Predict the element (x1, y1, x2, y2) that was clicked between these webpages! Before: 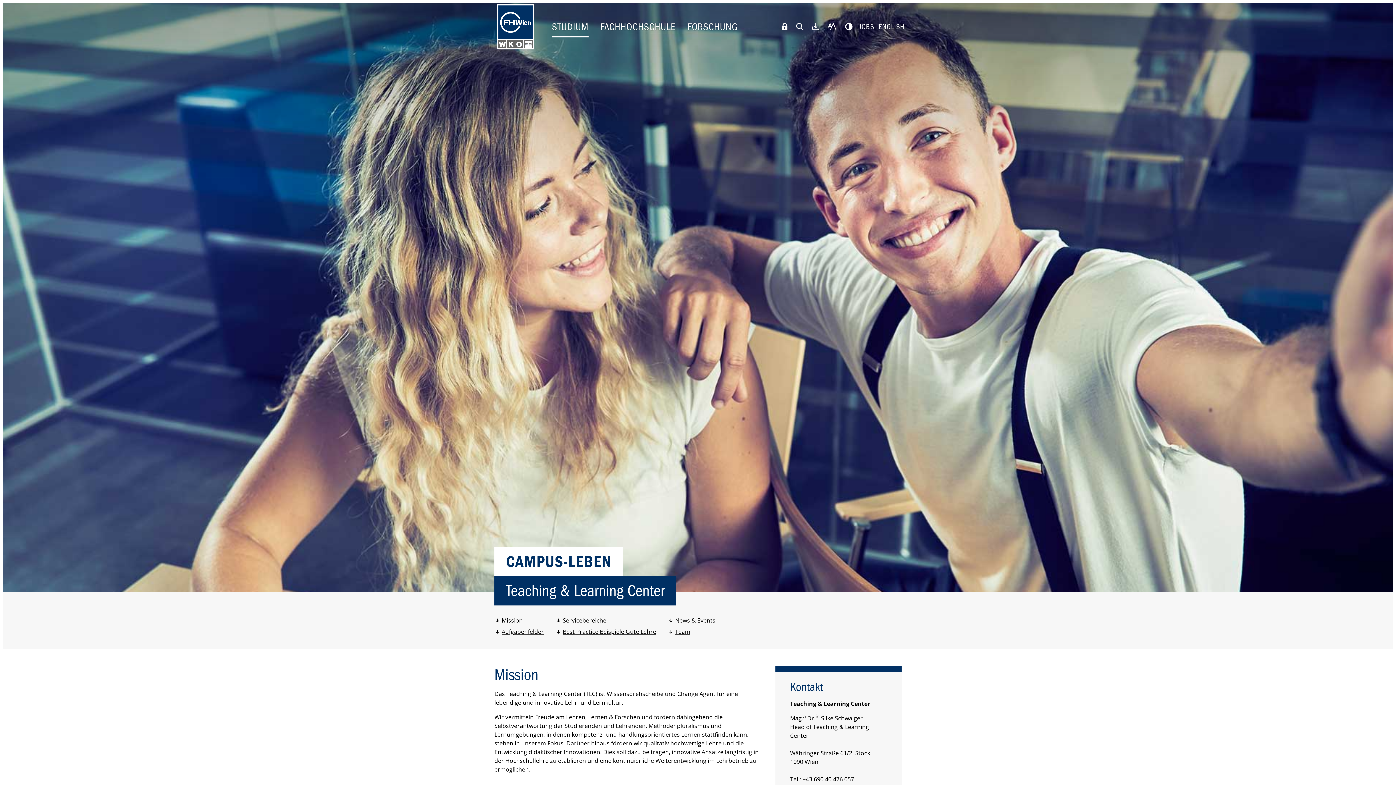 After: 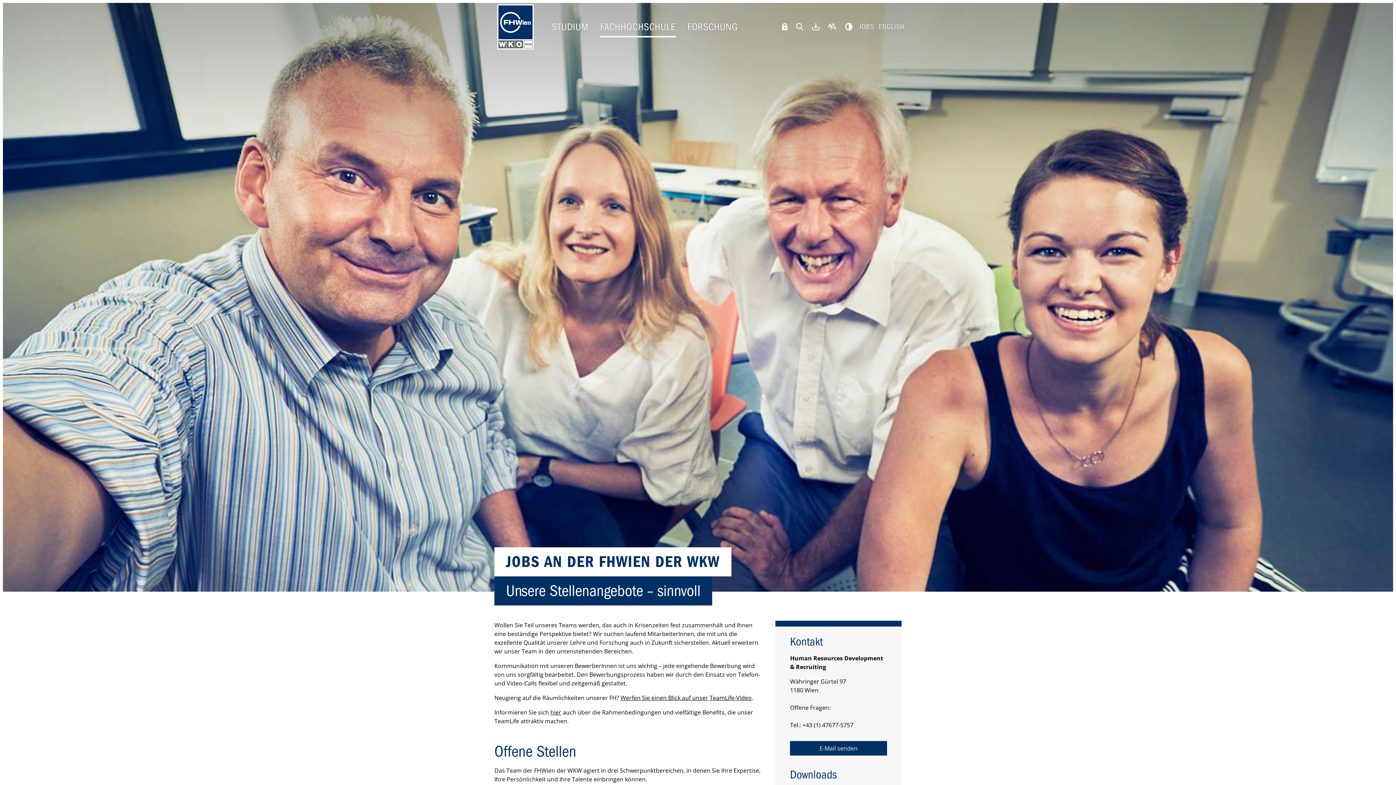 Action: bbox: (859, 21, 874, 32) label: JOBS